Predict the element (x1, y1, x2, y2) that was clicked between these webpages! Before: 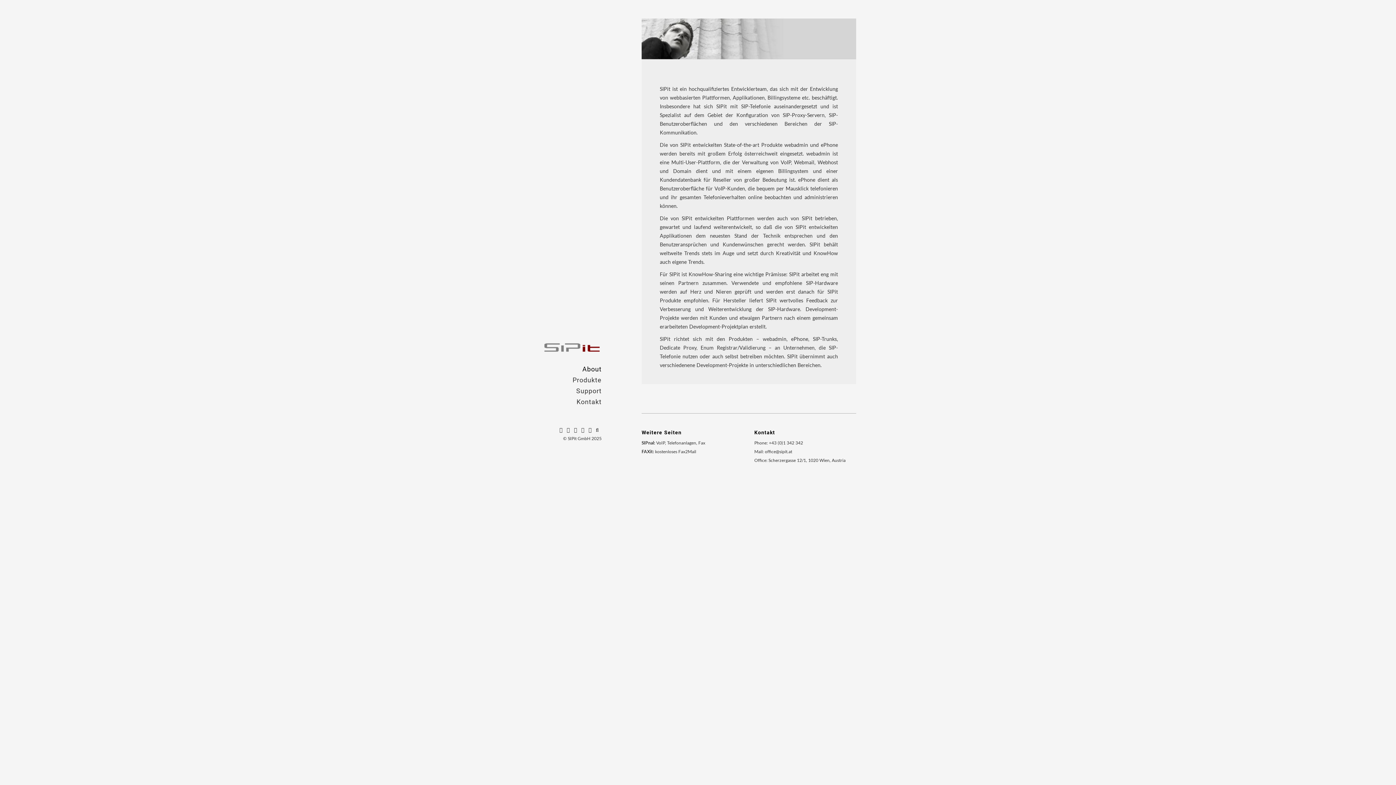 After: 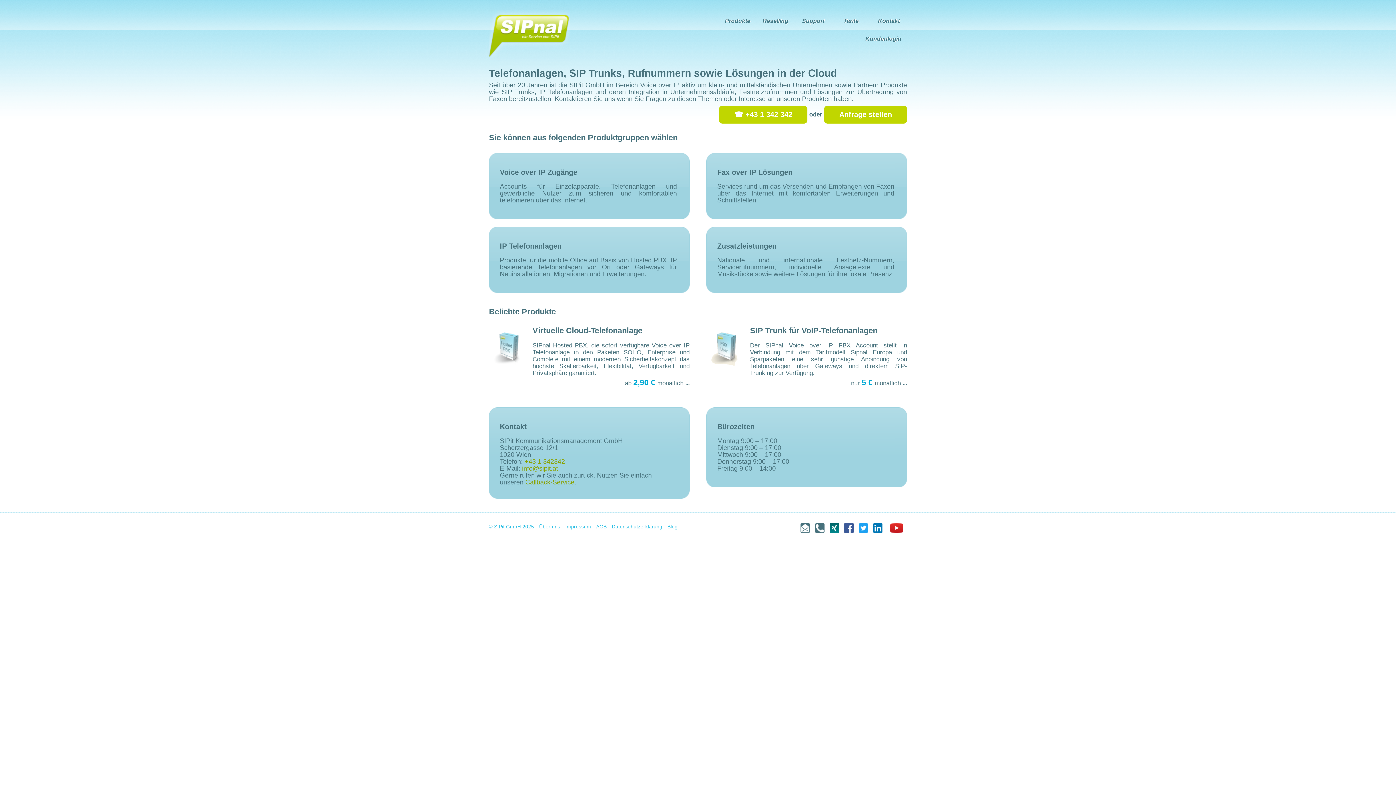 Action: label: FAXit: kostenloses Fax2Mail bbox: (641, 449, 696, 454)